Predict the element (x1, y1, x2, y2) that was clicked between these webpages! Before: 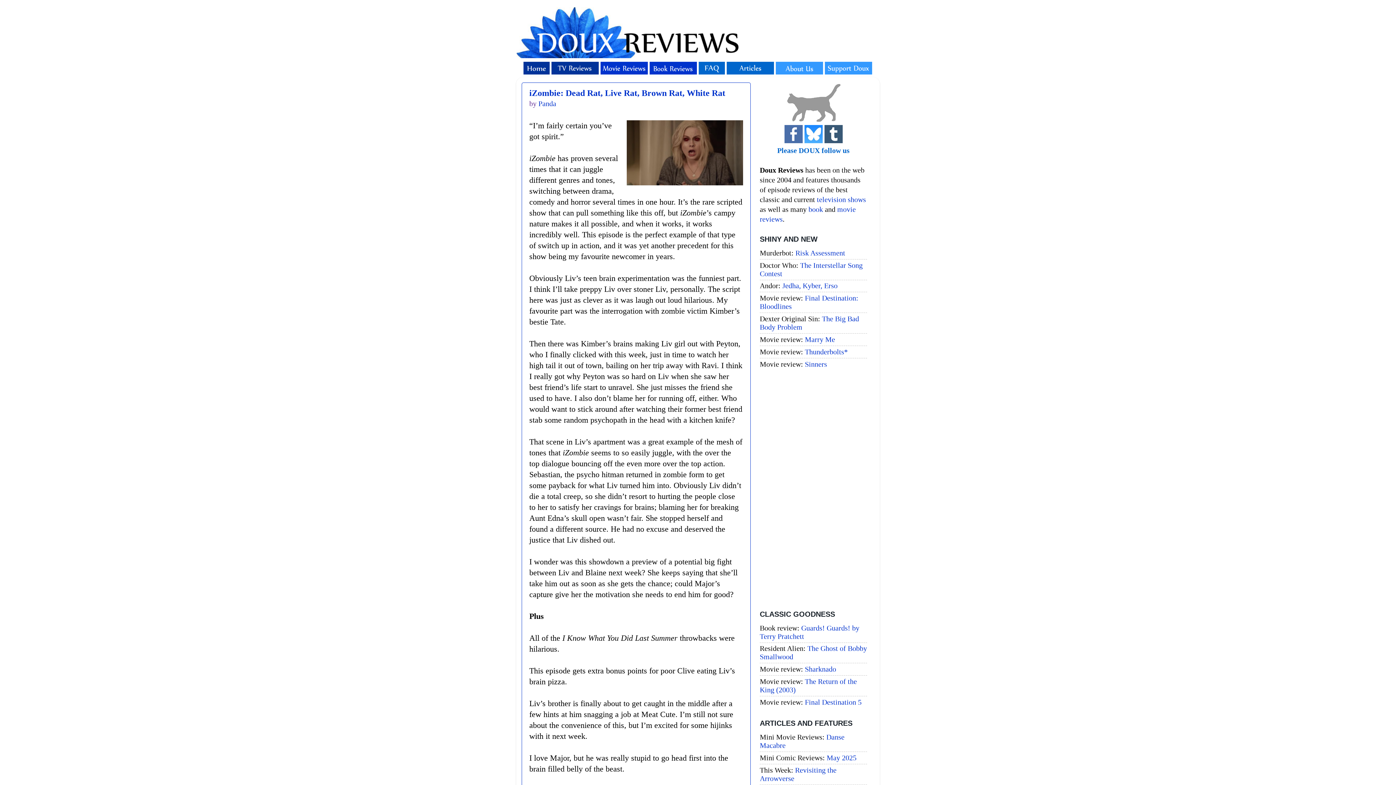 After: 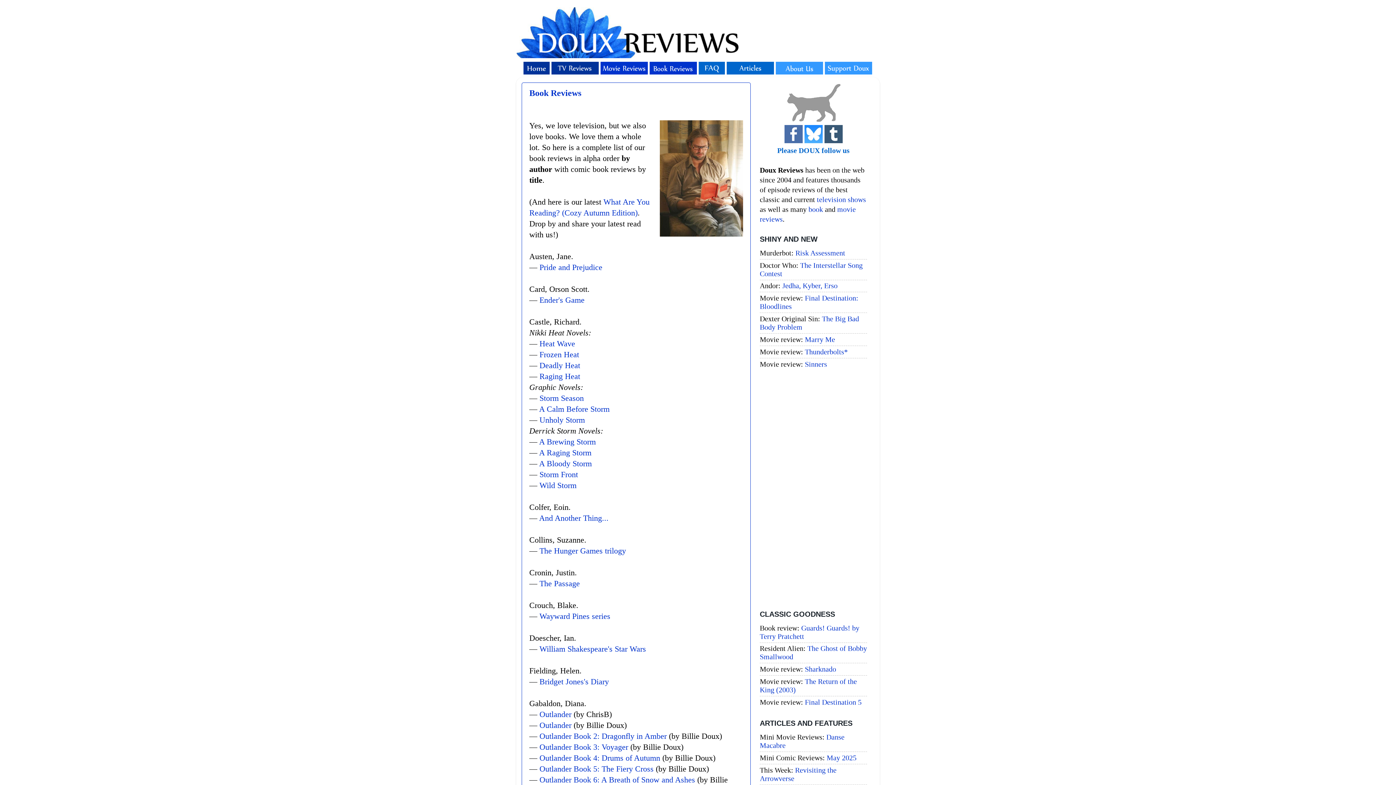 Action: label: book bbox: (808, 205, 823, 213)